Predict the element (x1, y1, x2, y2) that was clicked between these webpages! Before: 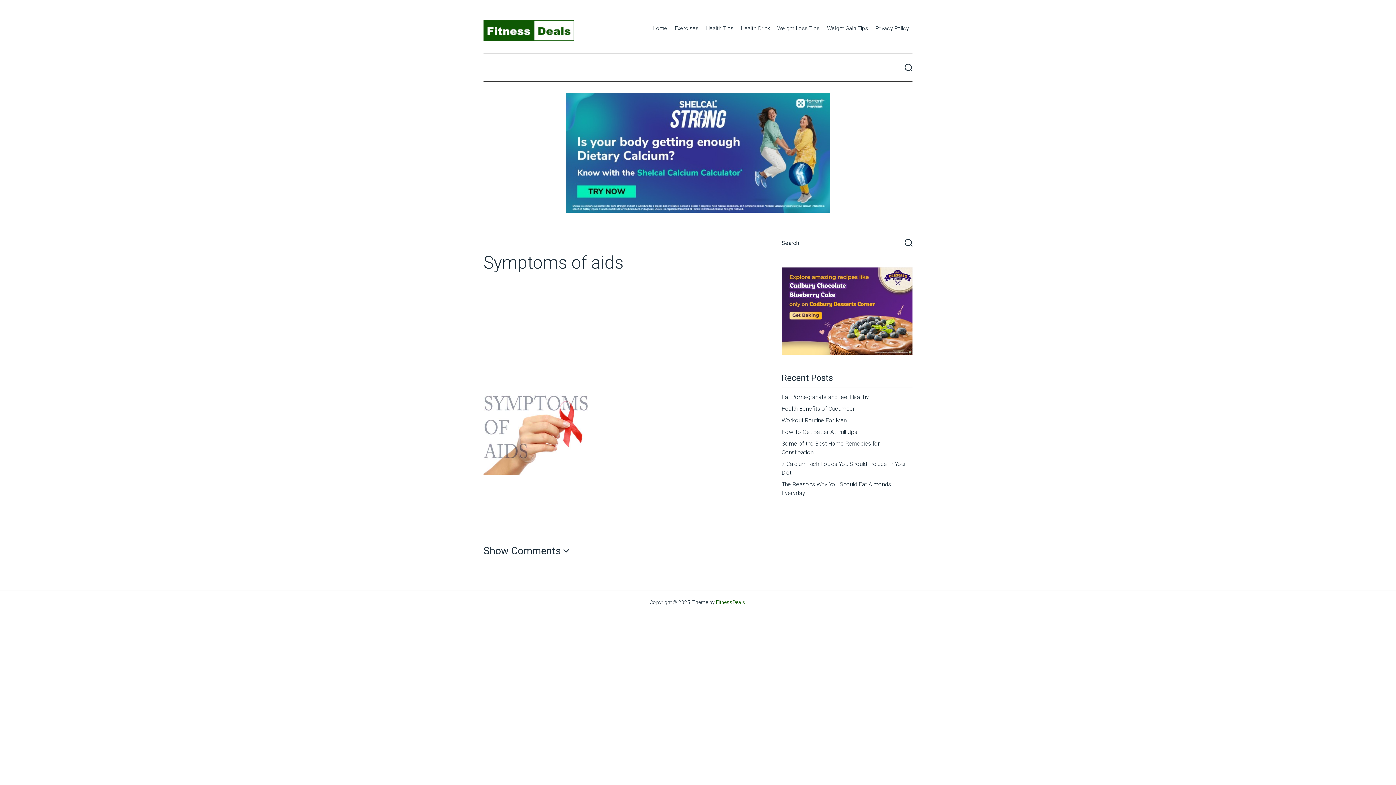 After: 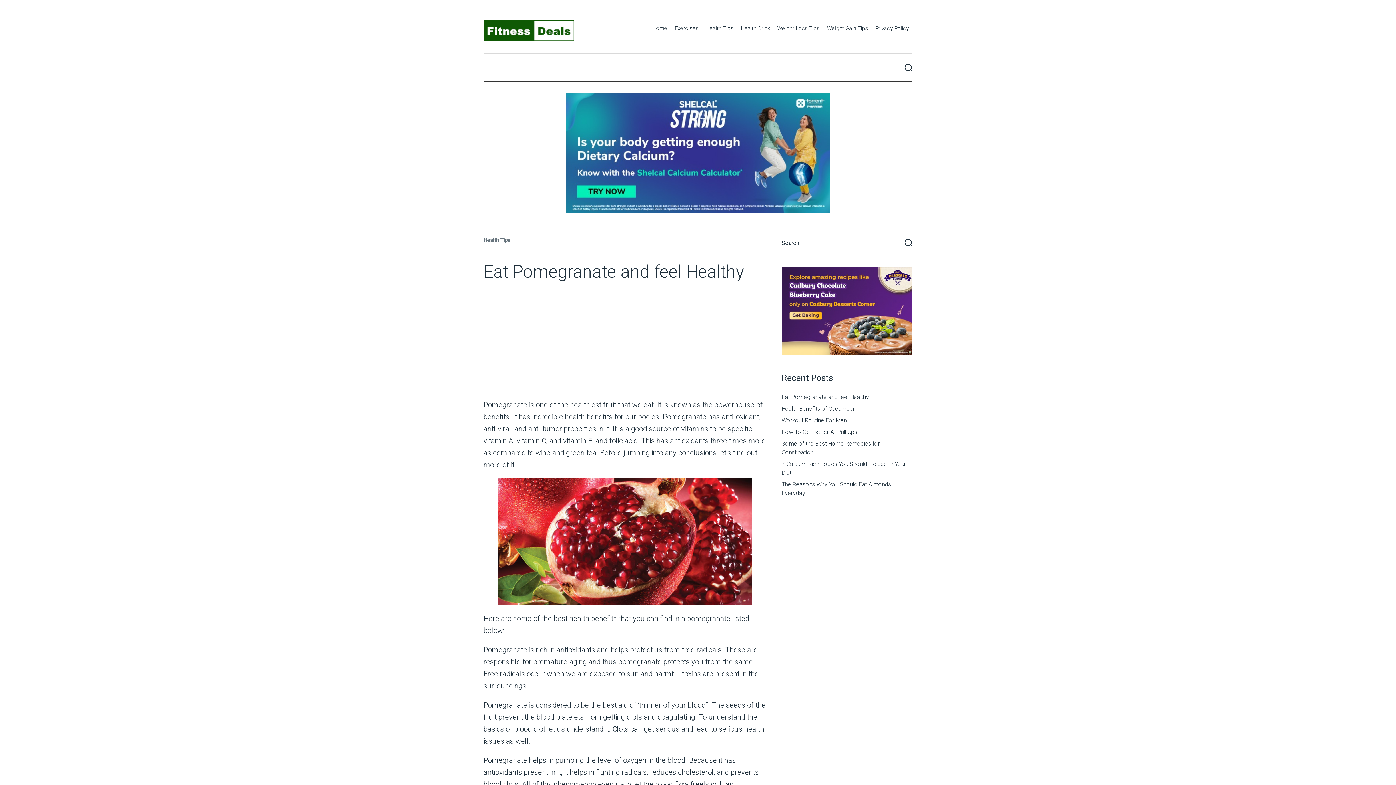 Action: label: Eat Pomegranate and feel Healthy bbox: (781, 393, 869, 400)